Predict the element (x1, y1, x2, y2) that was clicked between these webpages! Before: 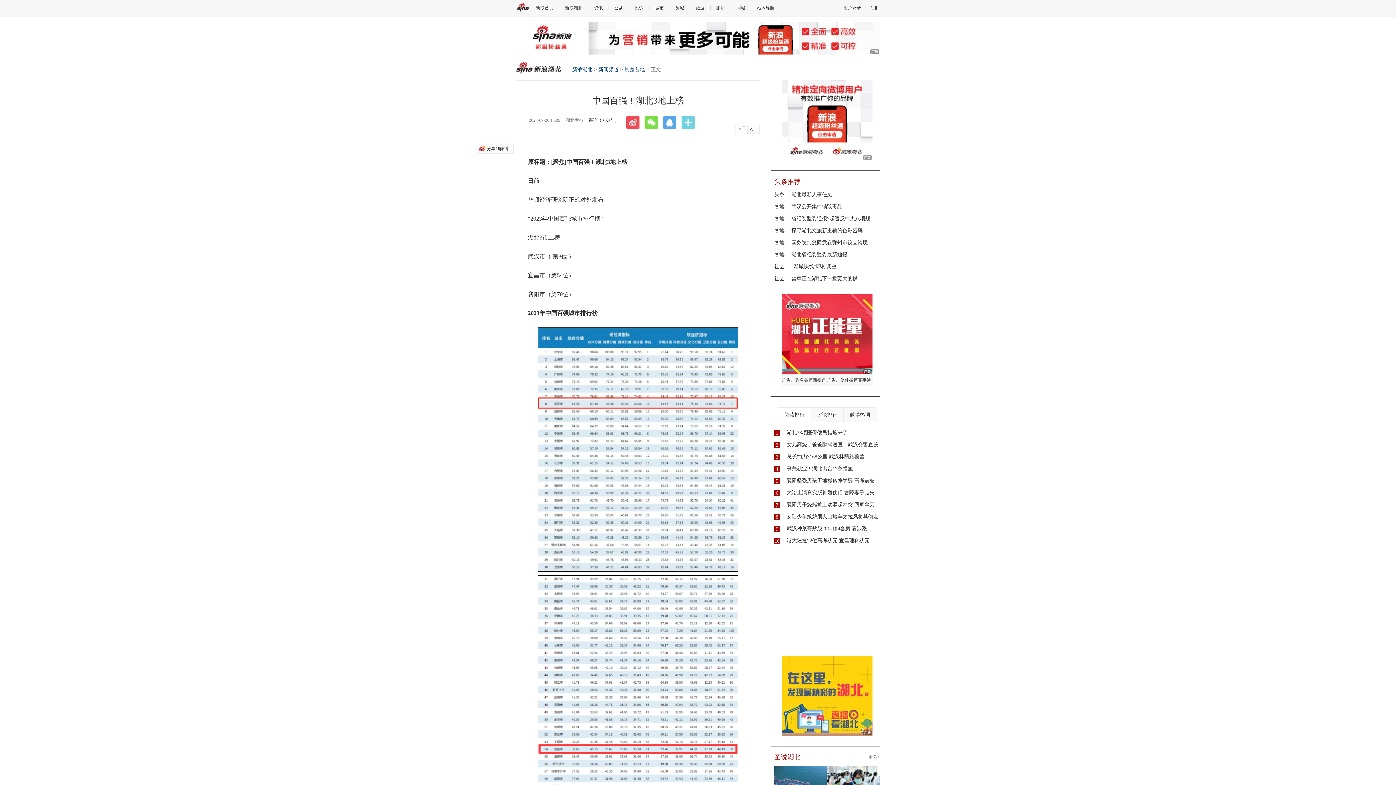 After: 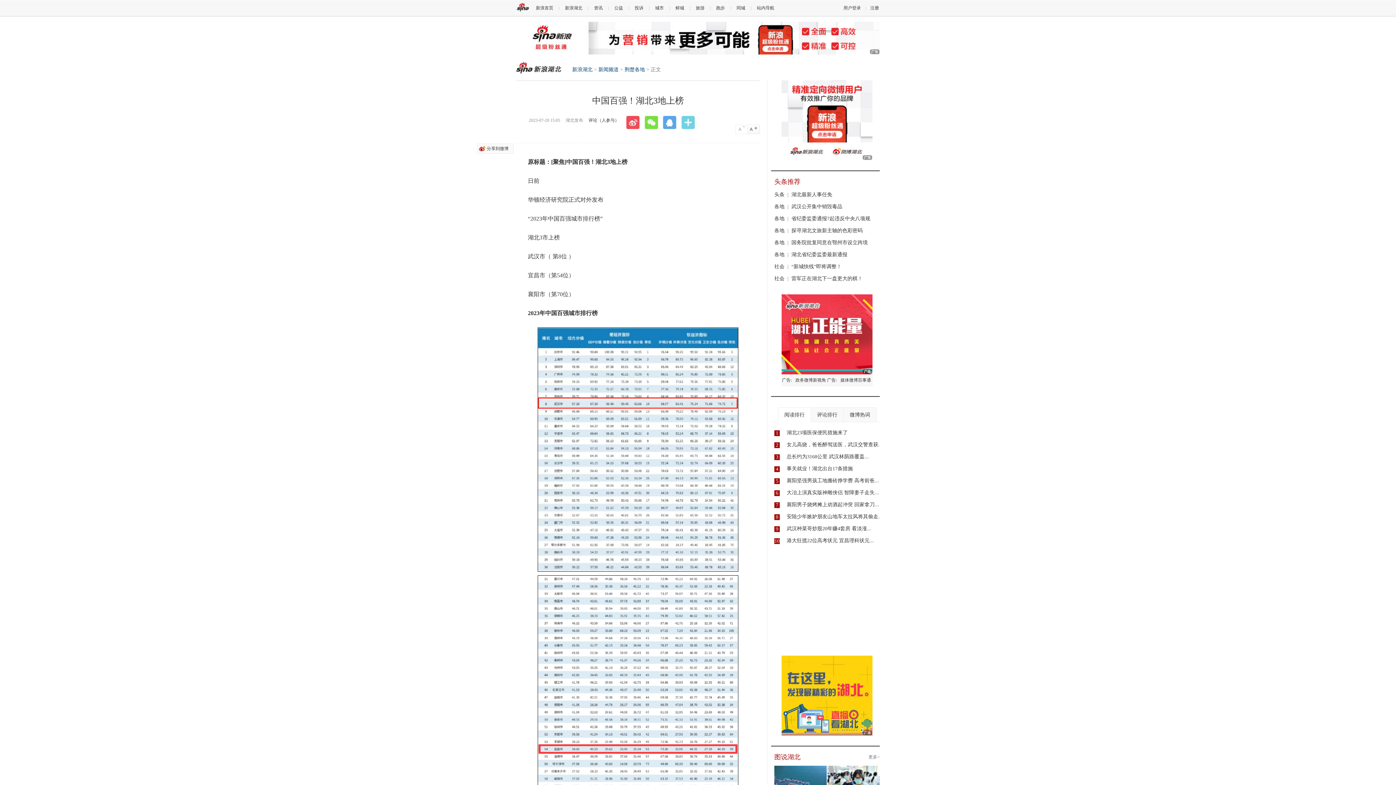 Action: bbox: (516, 21, 880, 54)